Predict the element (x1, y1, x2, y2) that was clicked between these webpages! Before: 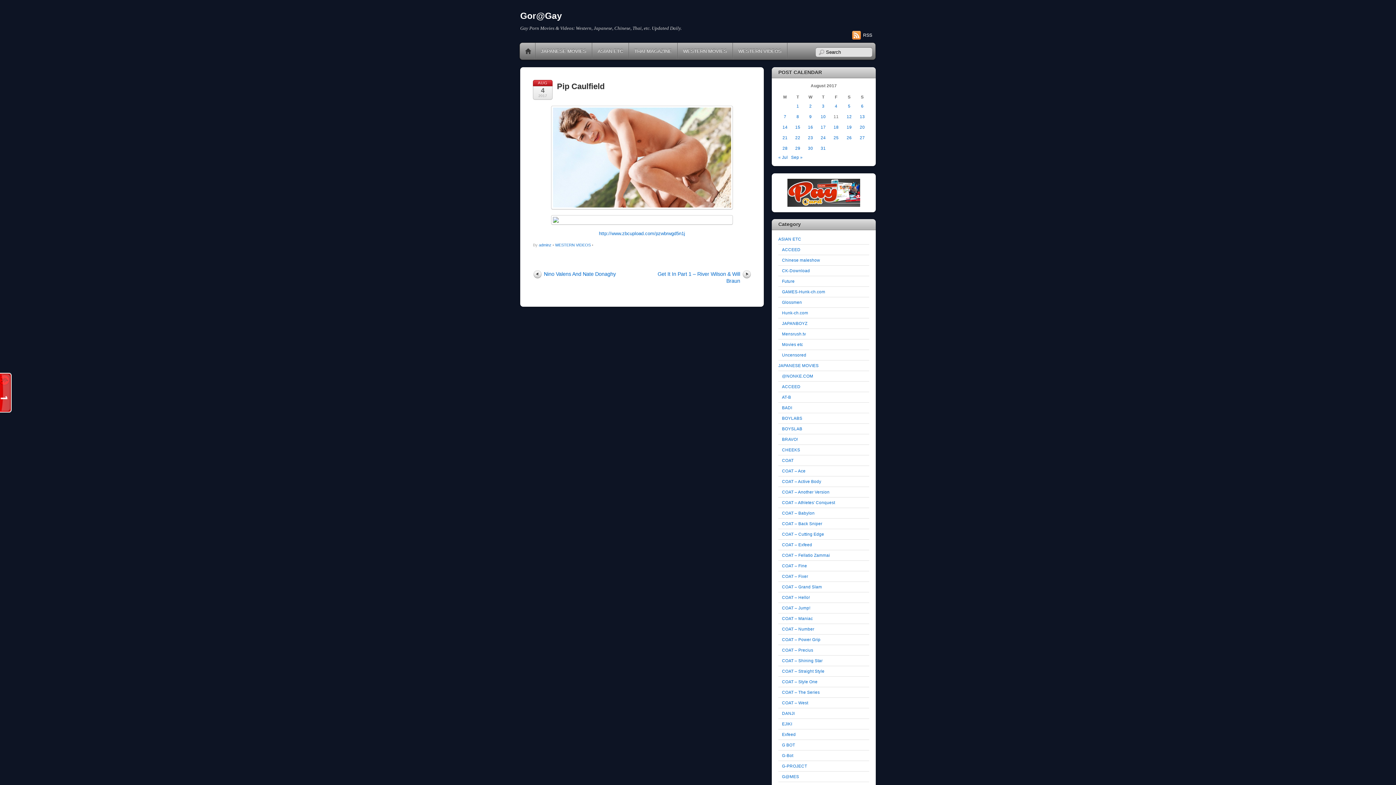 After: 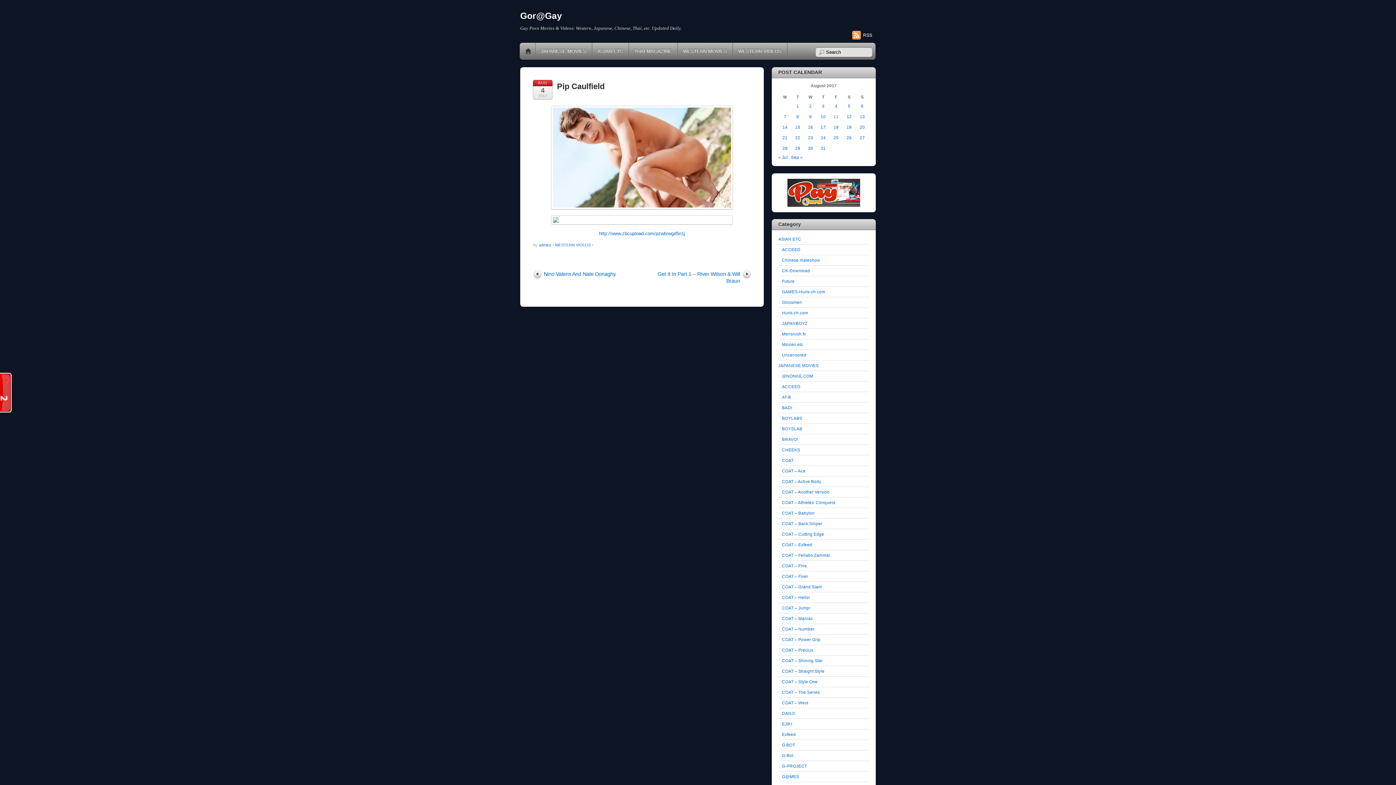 Action: label: Pip Caulfield bbox: (557, 81, 604, 90)